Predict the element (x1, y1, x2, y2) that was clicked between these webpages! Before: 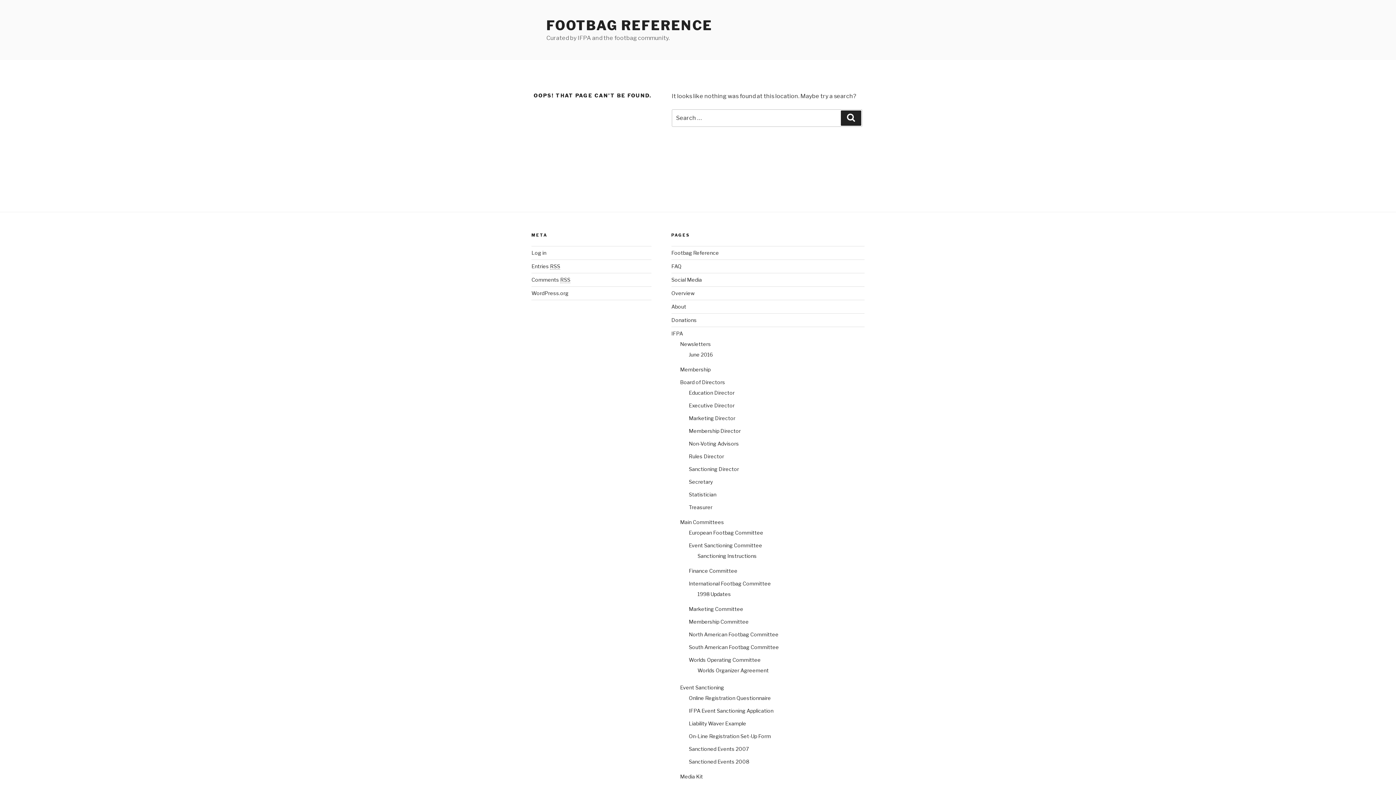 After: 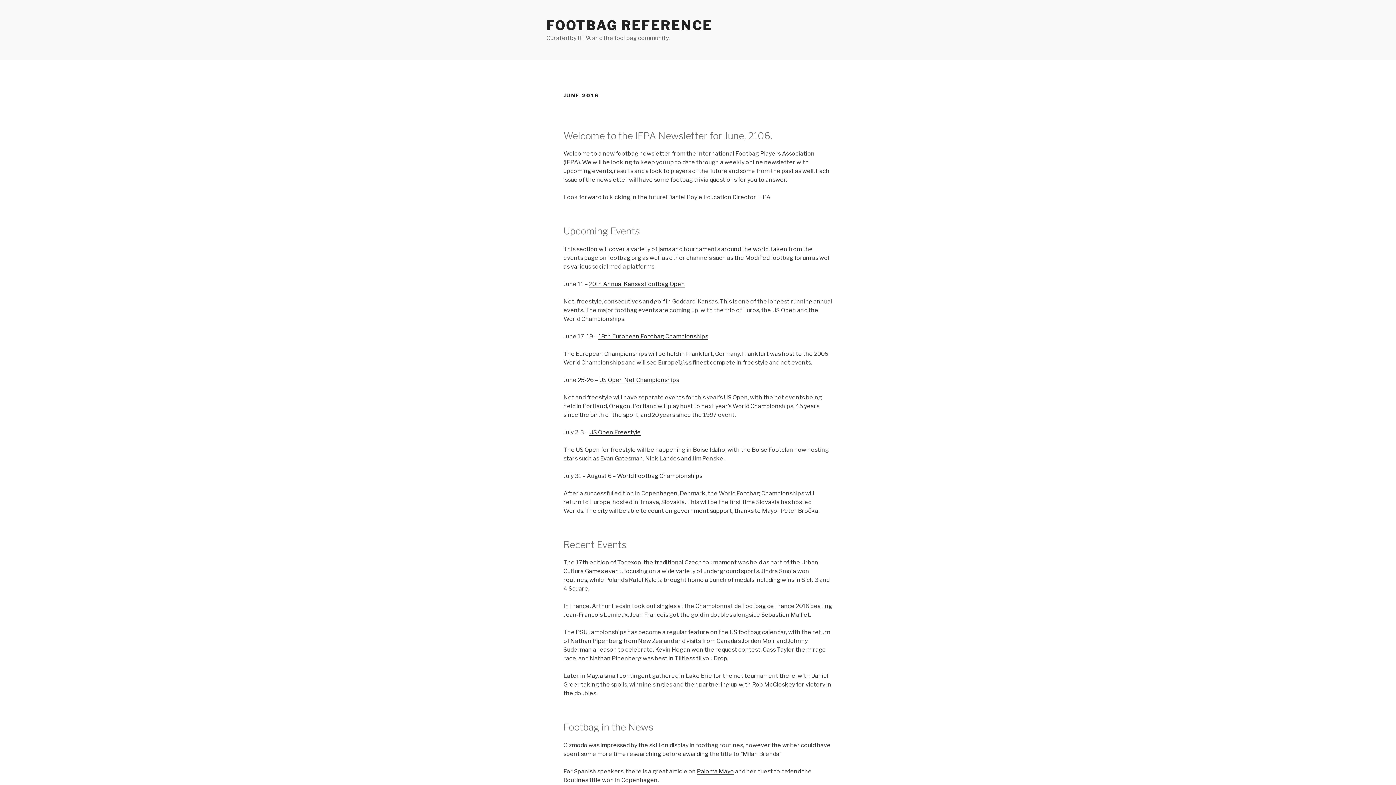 Action: bbox: (688, 351, 712, 357) label: June 2016